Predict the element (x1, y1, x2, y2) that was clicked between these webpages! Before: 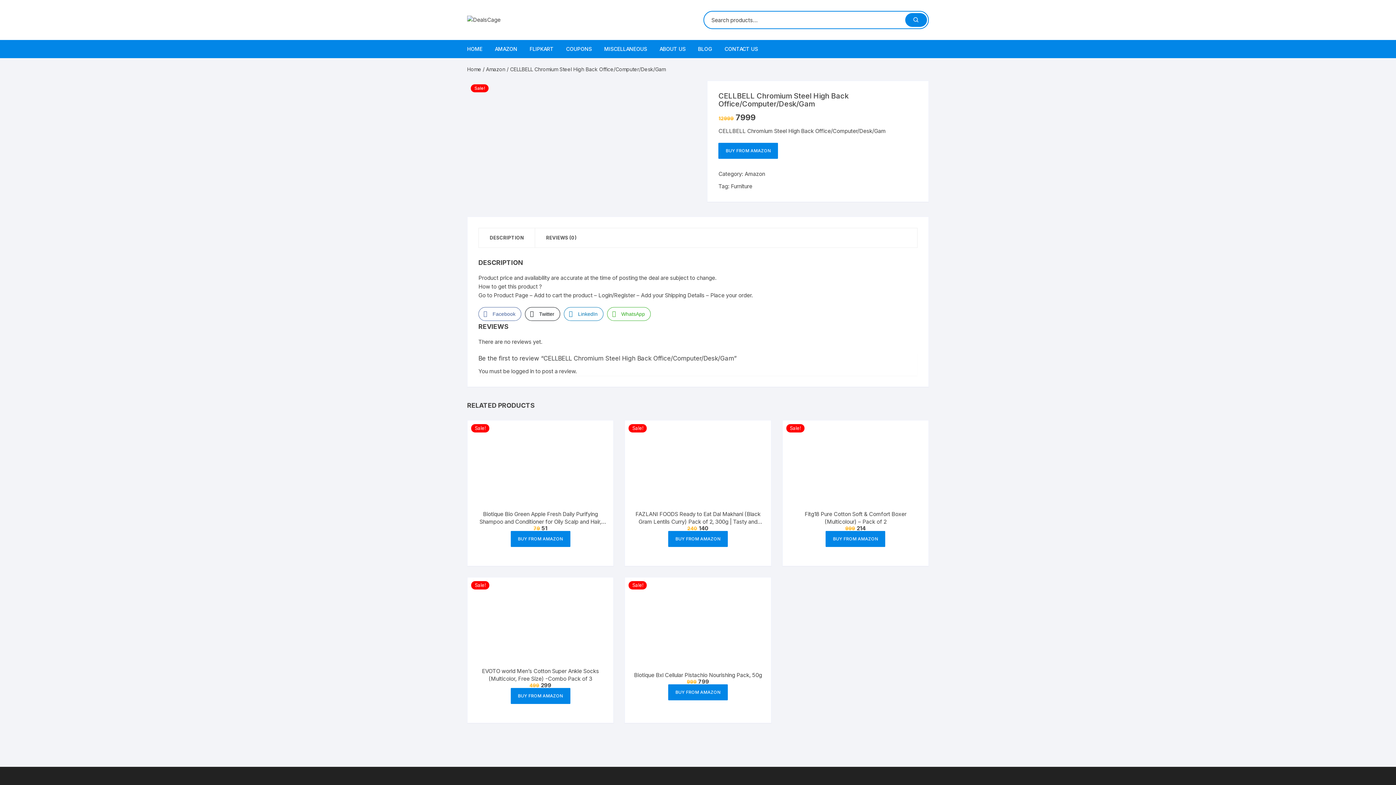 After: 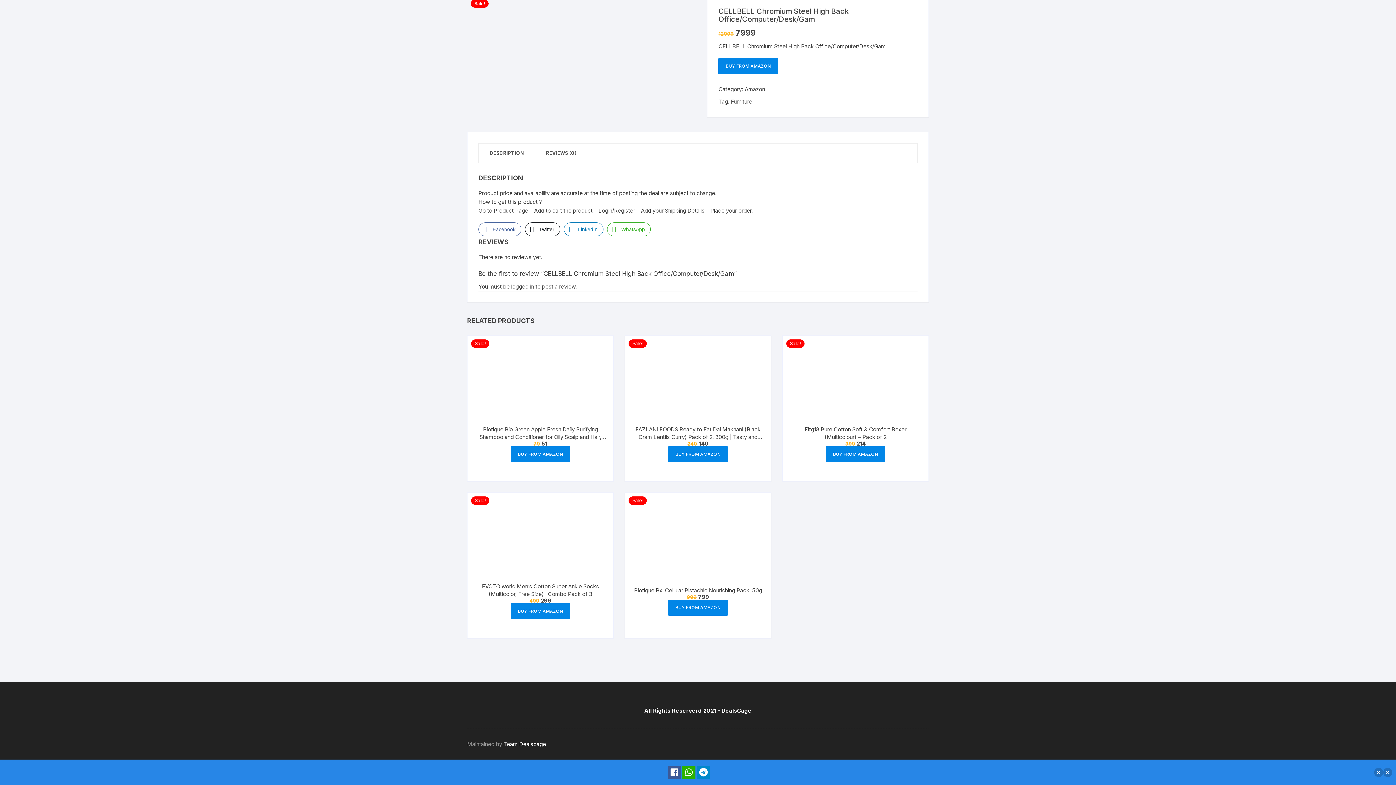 Action: label: DESCRIPTION bbox: (478, 228, 534, 247)